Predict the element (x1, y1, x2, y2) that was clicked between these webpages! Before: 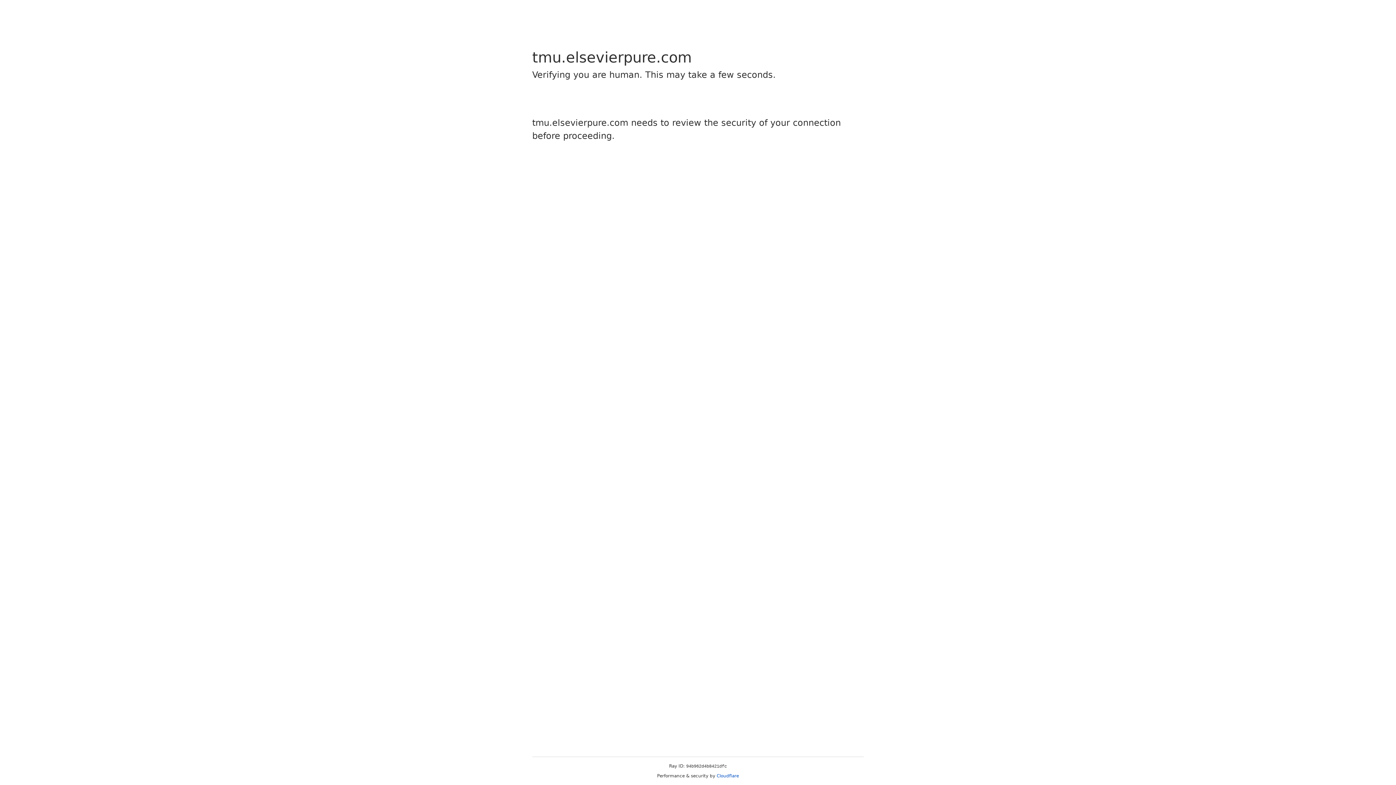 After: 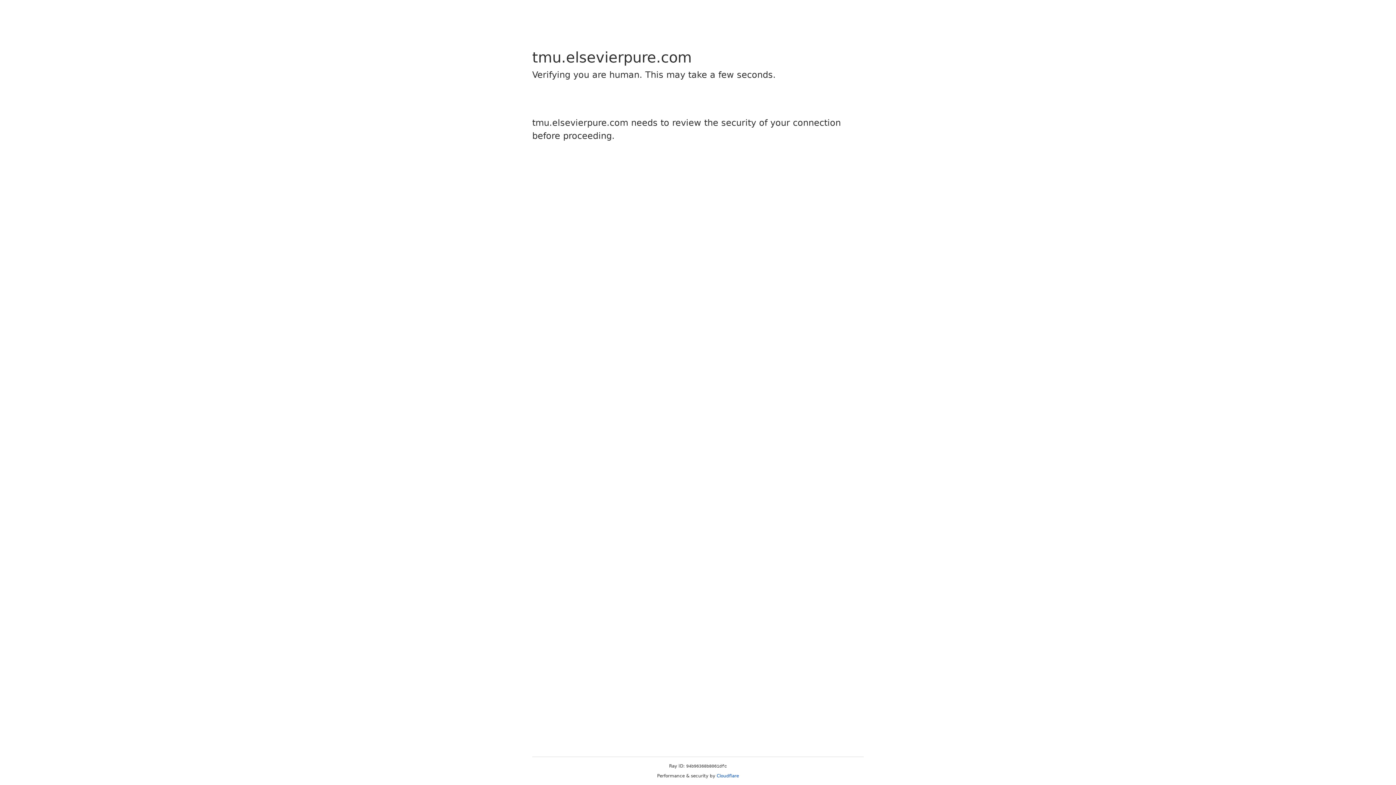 Action: bbox: (716, 773, 739, 778) label: Cloudflare